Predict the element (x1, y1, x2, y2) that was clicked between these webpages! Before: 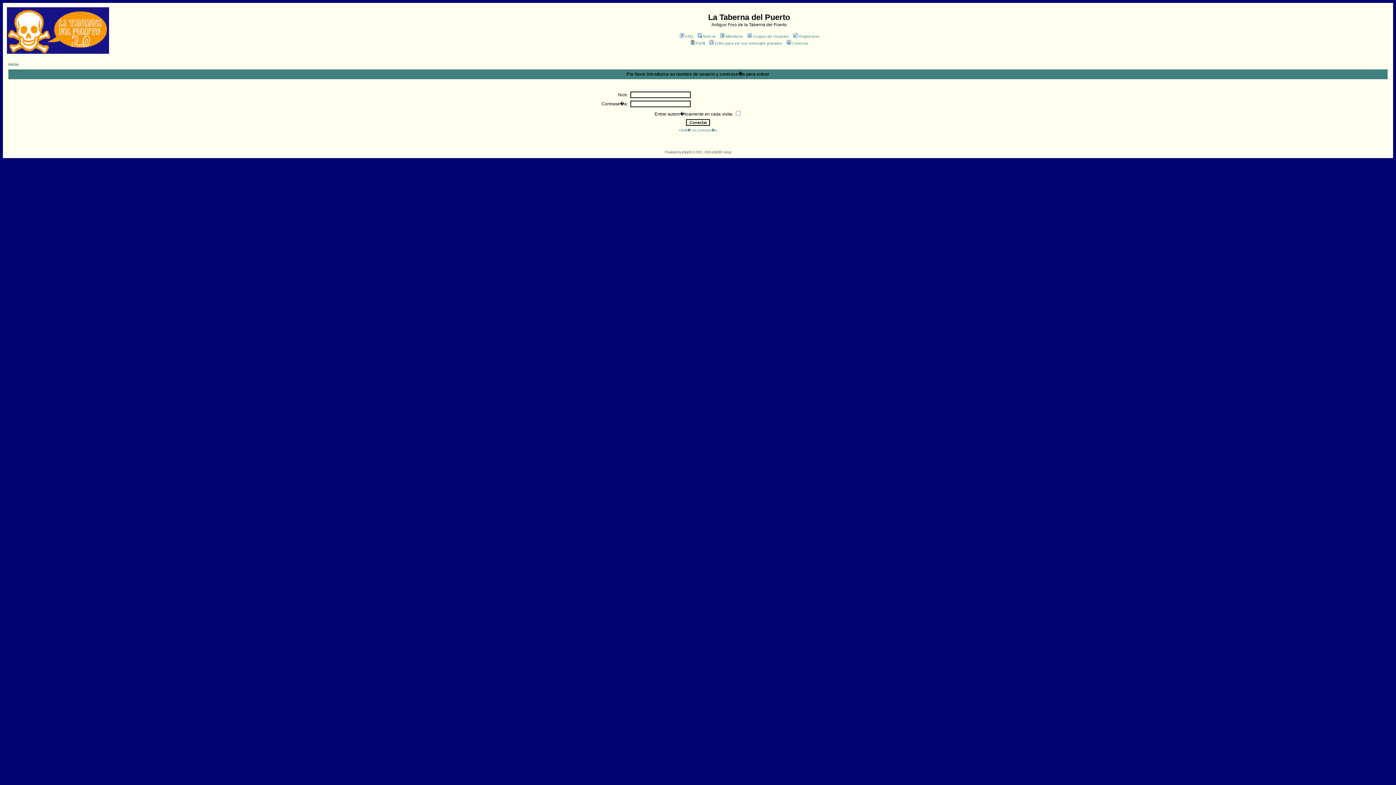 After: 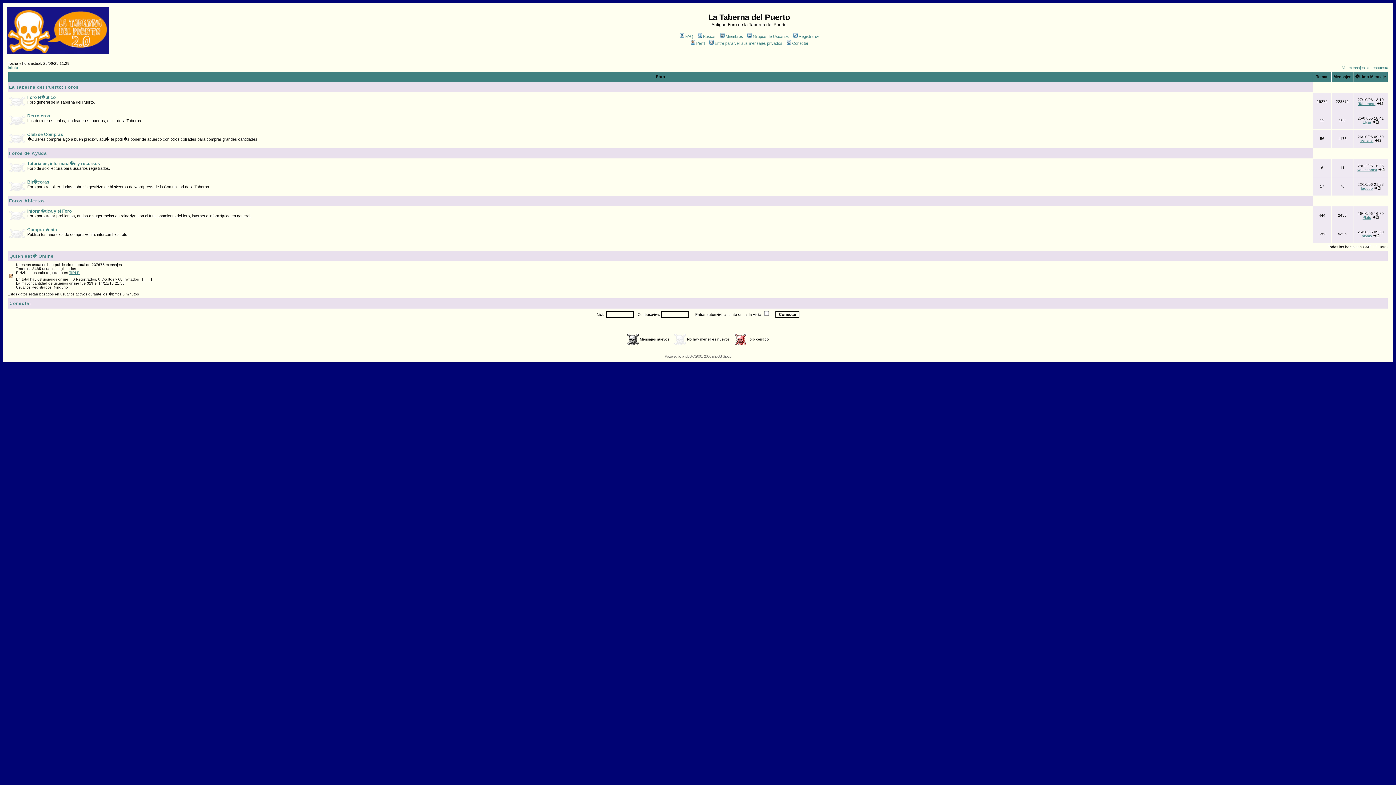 Action: label: Inicio bbox: (8, 62, 18, 66)